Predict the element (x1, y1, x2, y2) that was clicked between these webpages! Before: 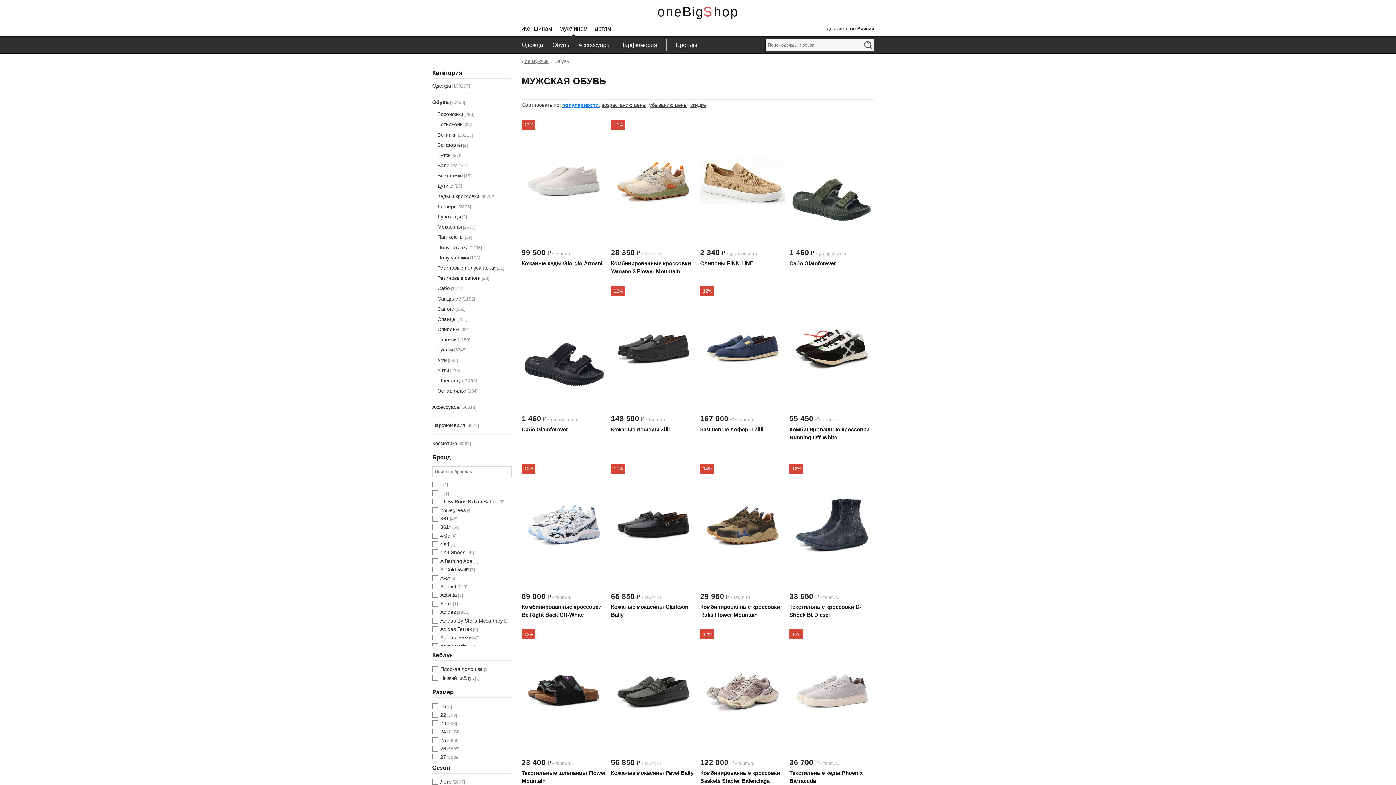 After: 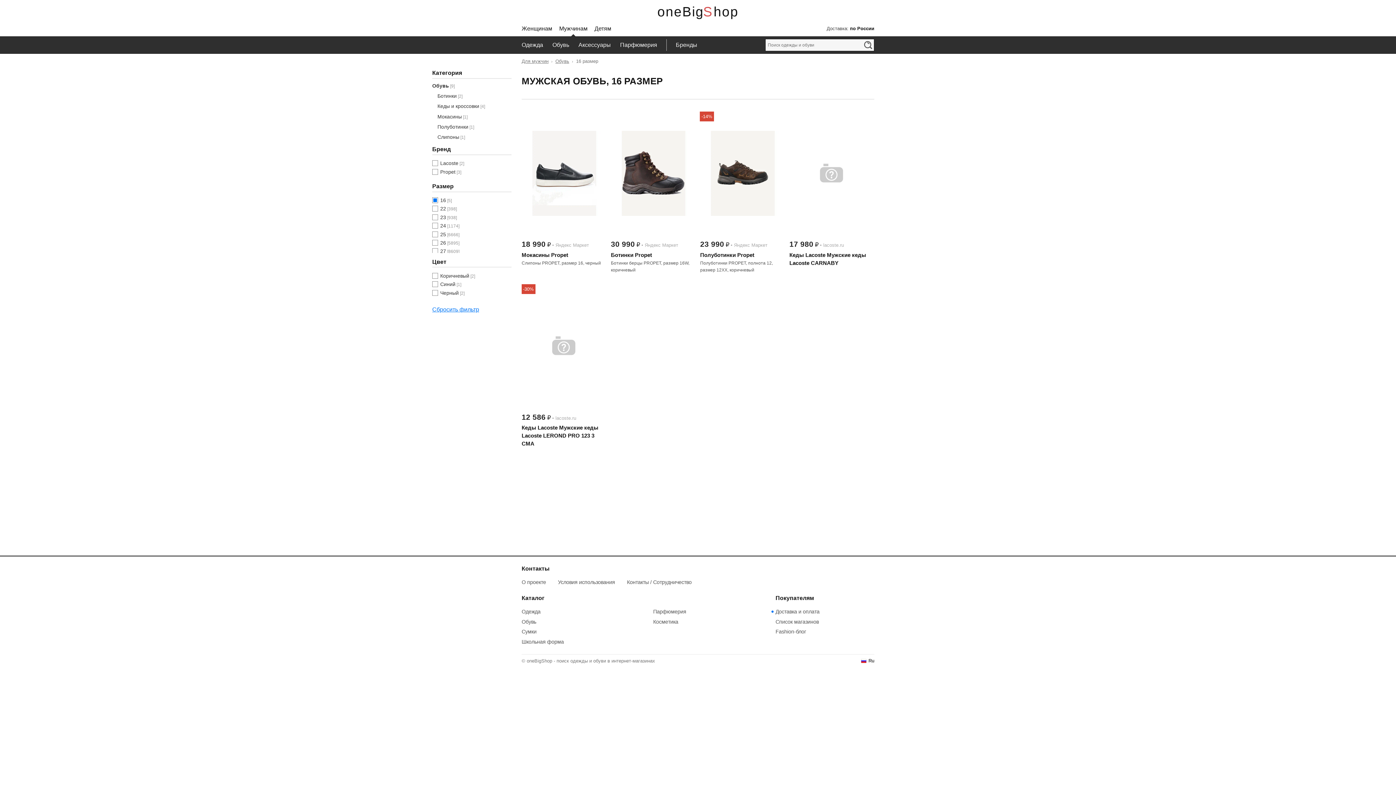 Action: bbox: (440, 703, 446, 709) label: 16